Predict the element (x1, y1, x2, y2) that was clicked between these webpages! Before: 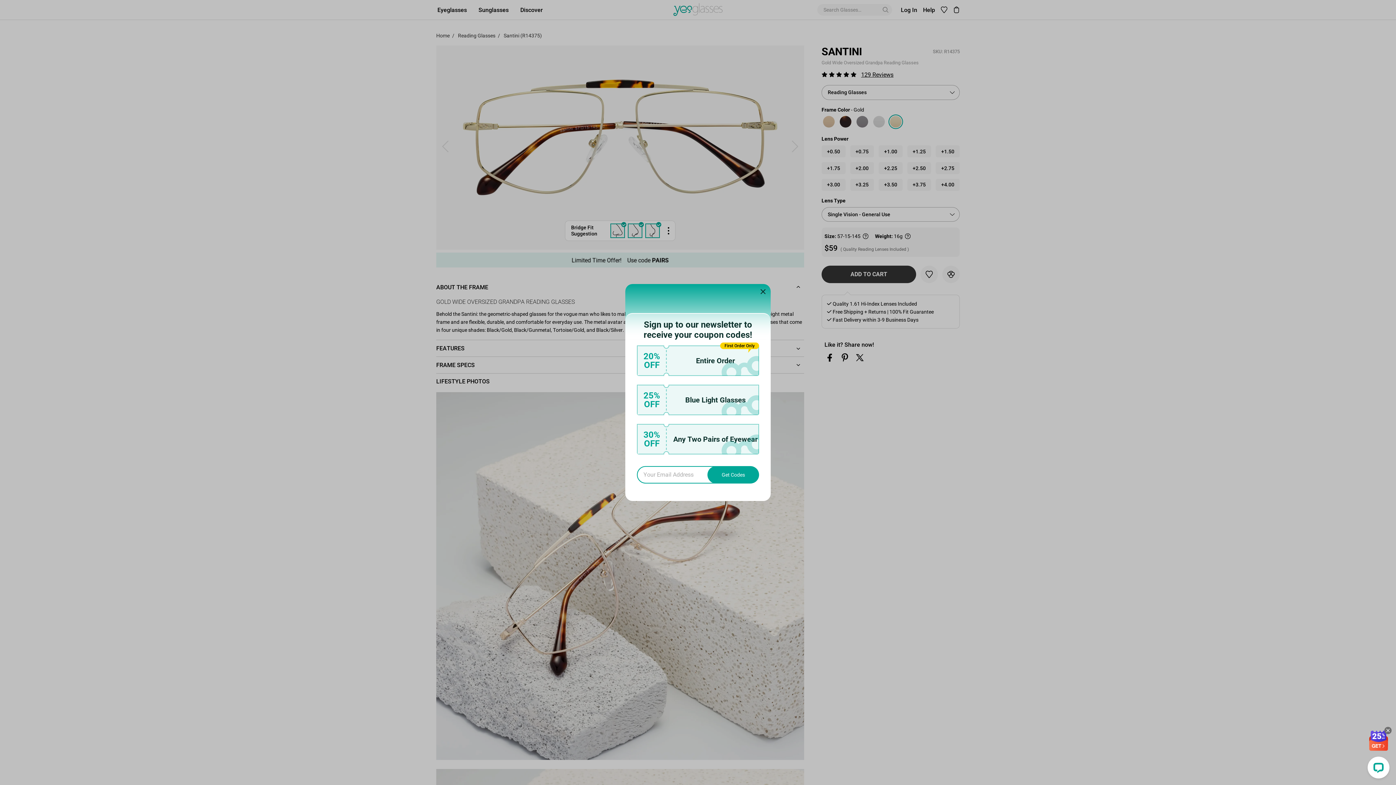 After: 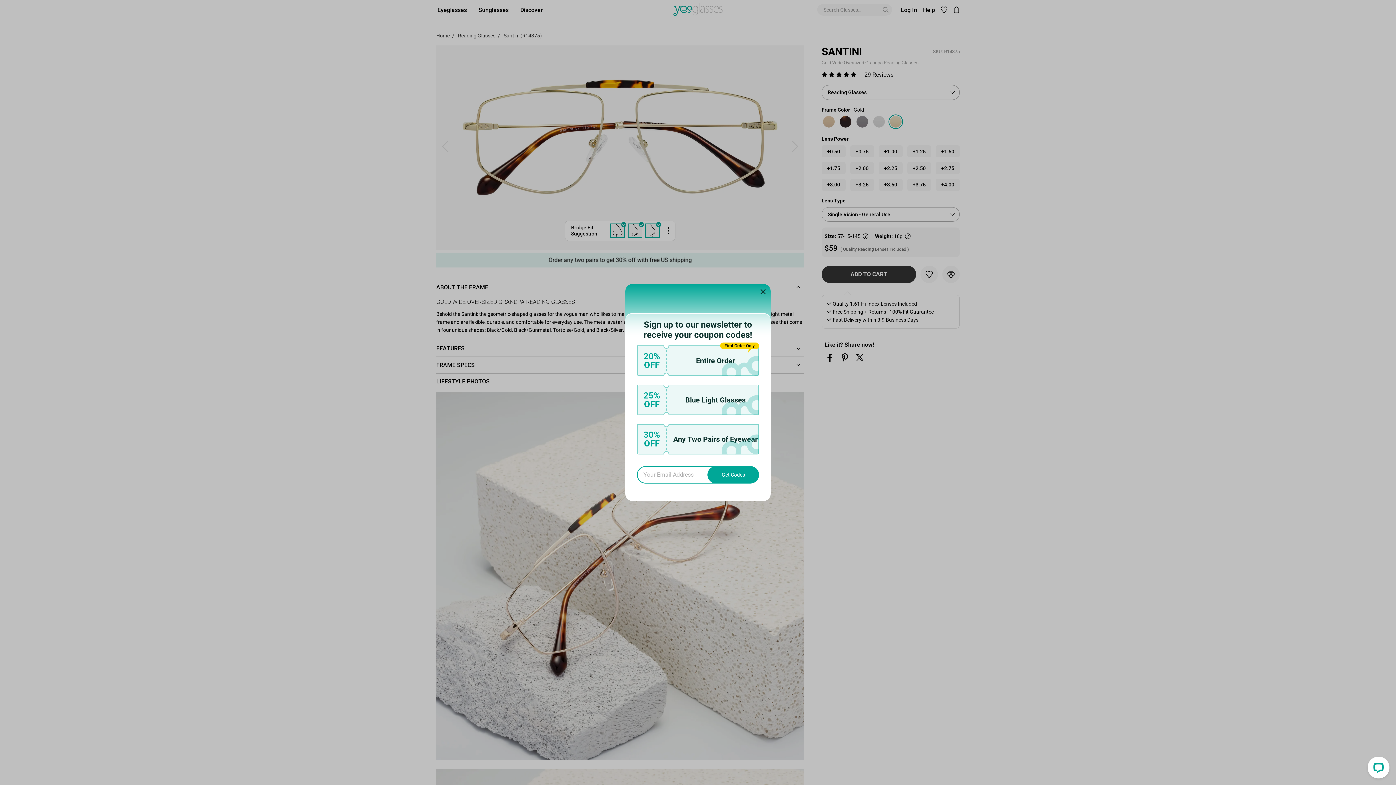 Action: bbox: (1384, 727, 1392, 734)